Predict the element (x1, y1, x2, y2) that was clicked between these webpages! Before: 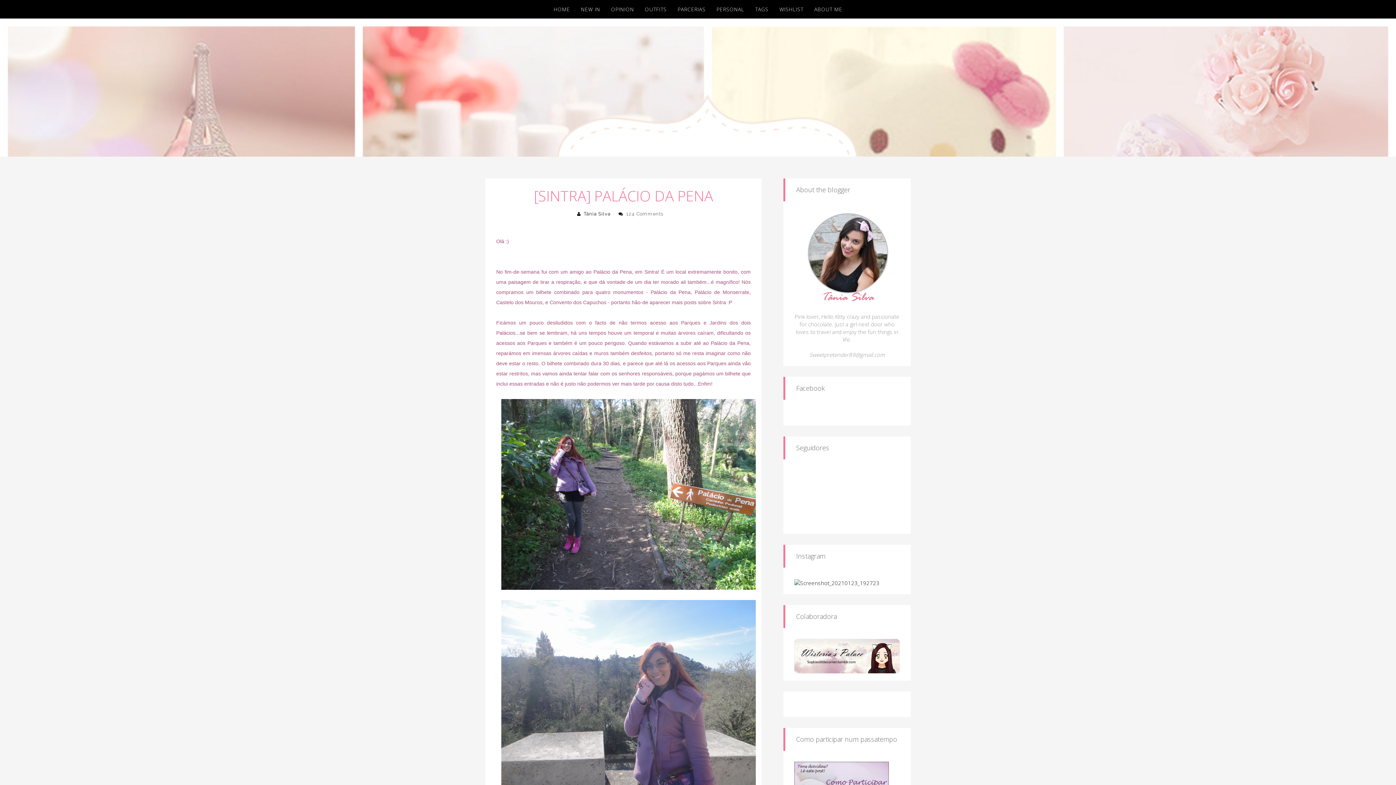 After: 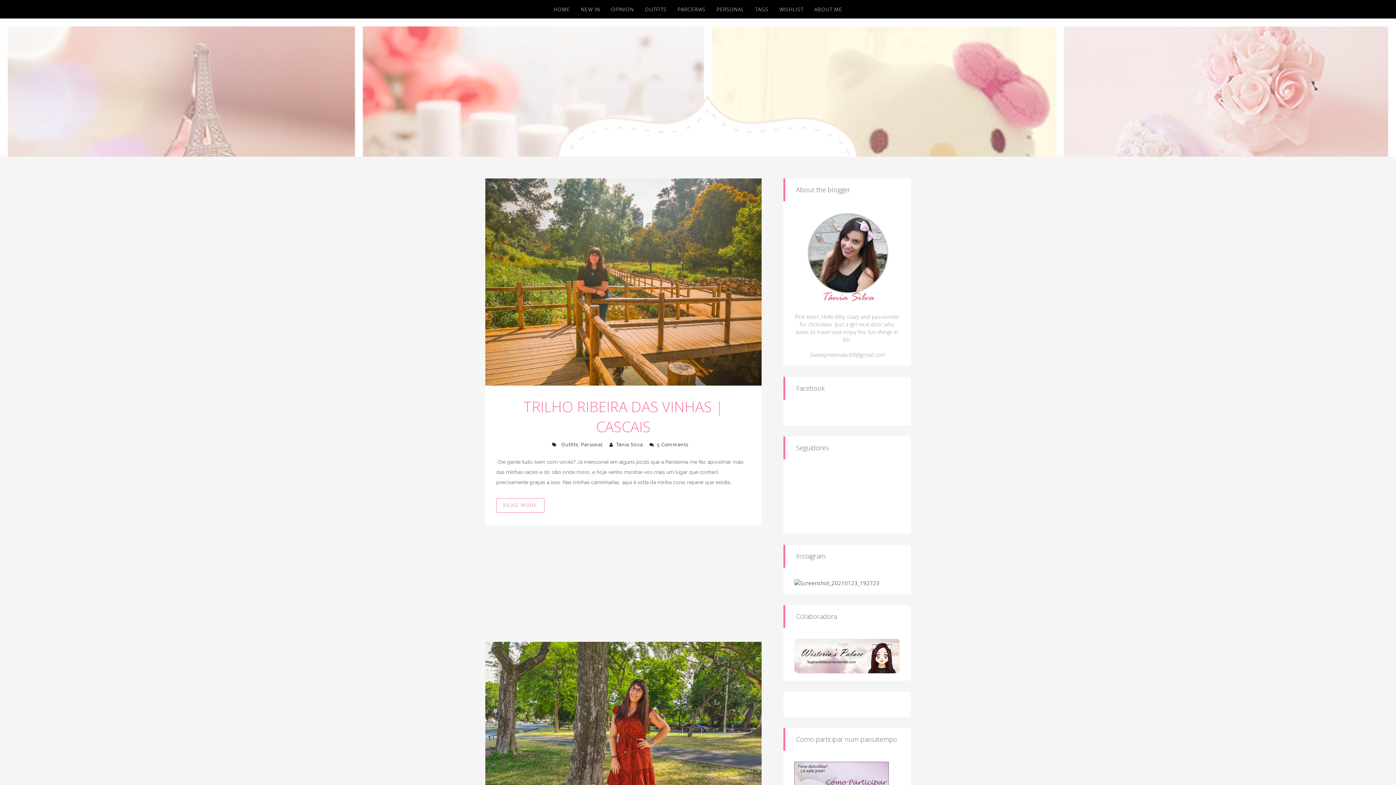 Action: label: HOME bbox: (553, 0, 570, 18)